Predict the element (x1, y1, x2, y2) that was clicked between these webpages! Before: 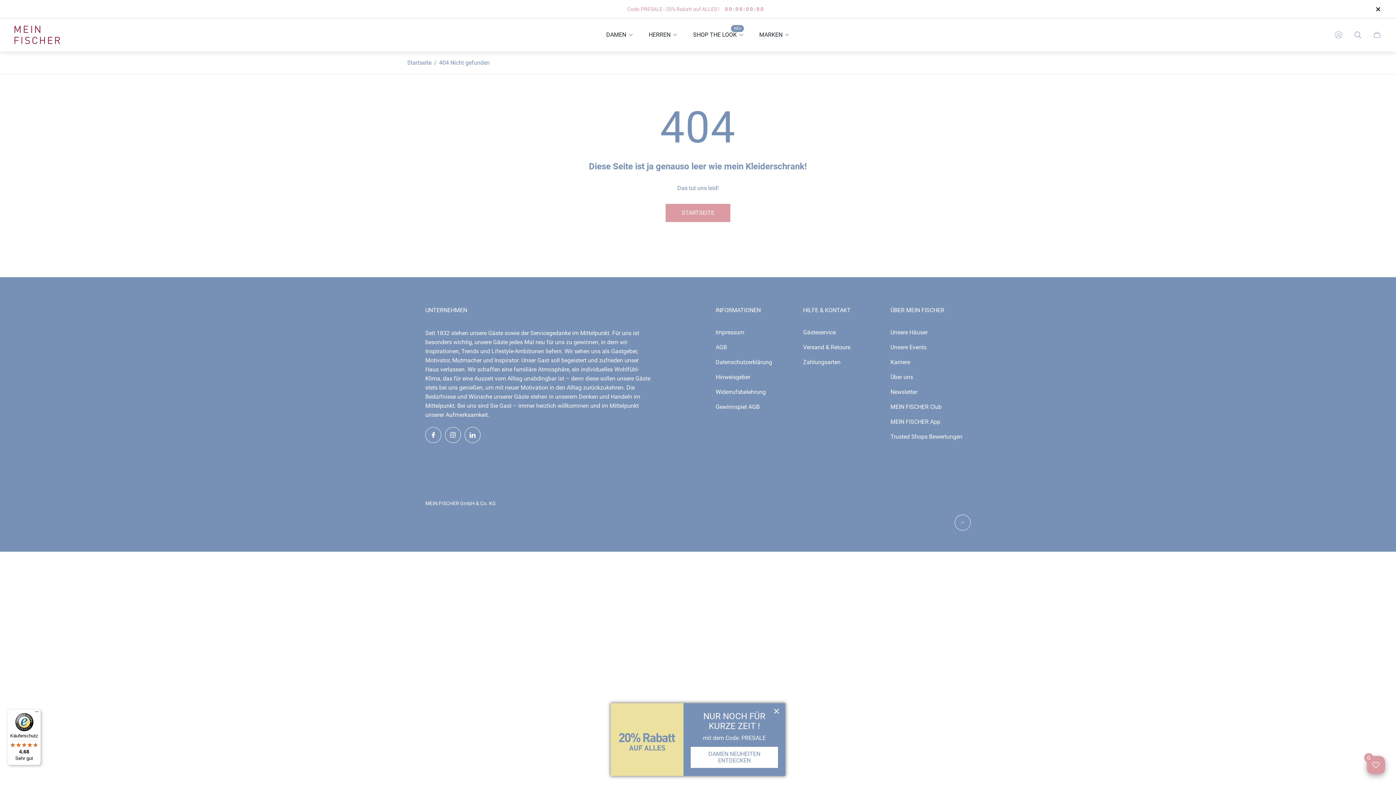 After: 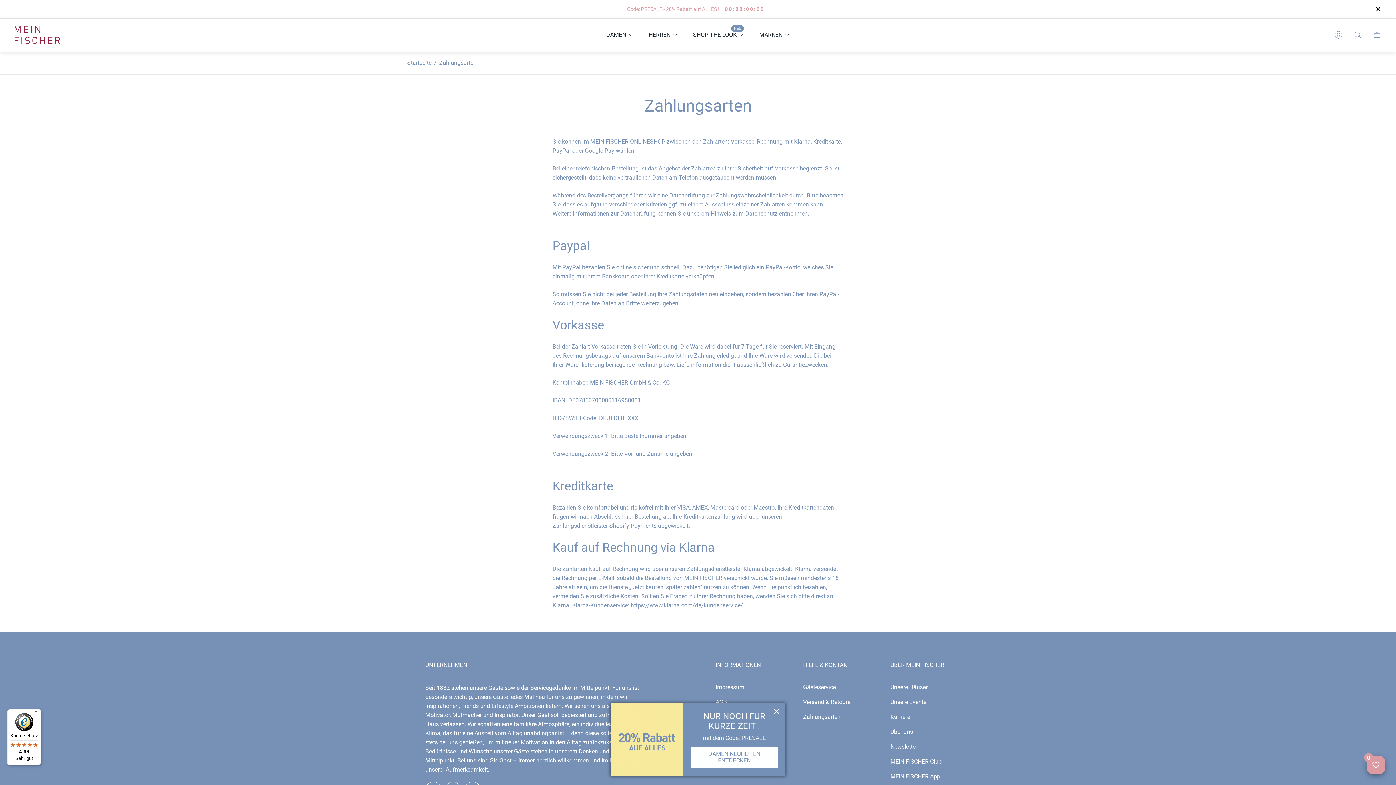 Action: label: Zahlungsarten bbox: (803, 358, 840, 365)